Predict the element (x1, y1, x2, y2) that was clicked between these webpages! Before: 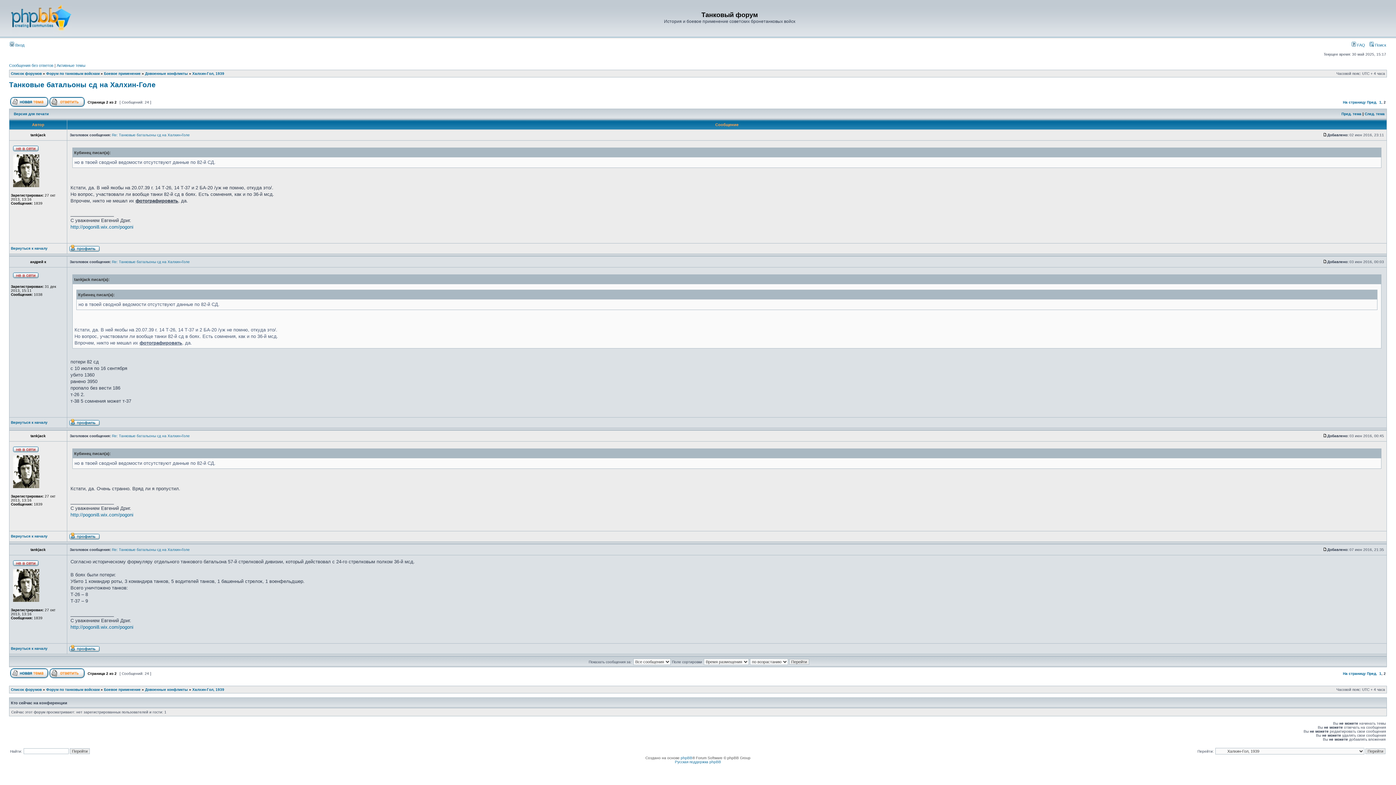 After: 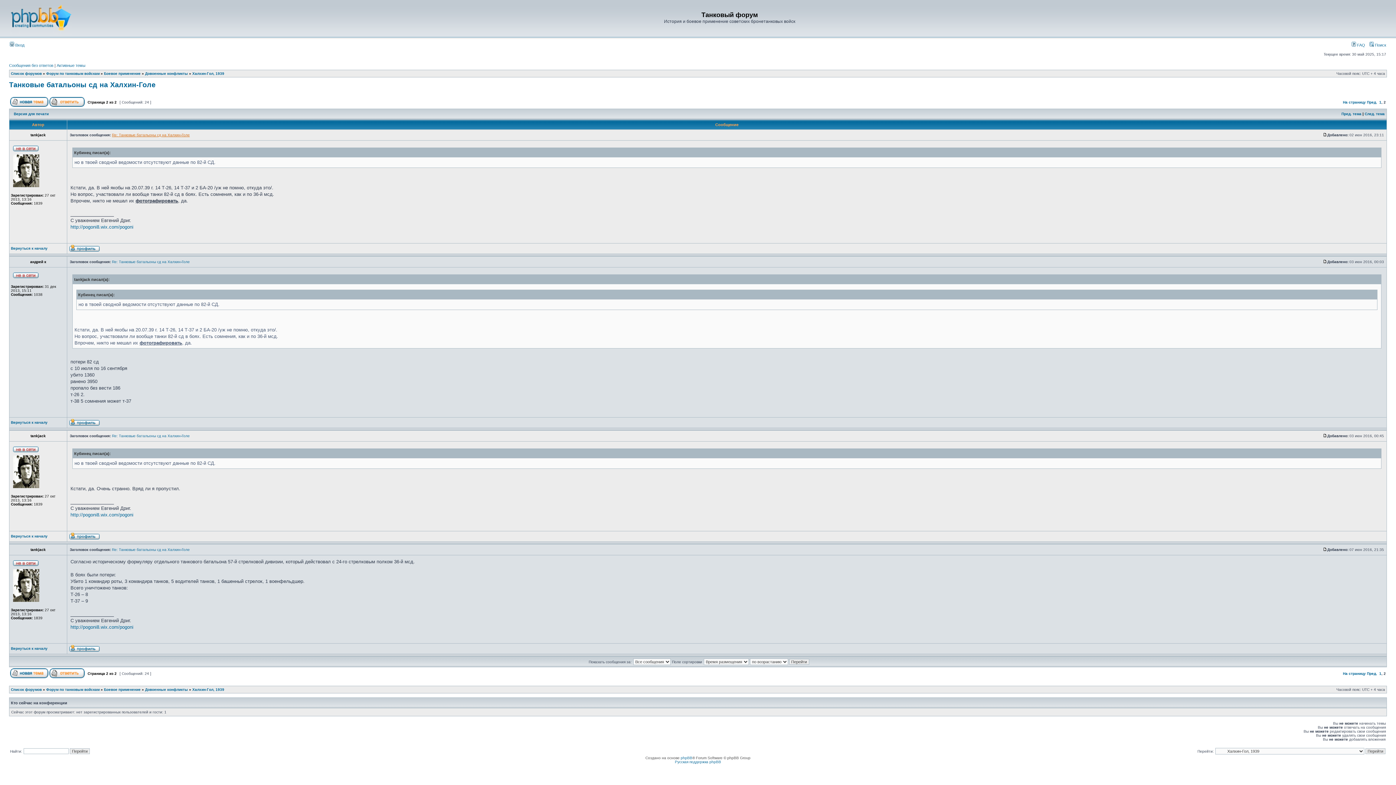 Action: label: Re: Танковые батальоны сд на Халхин-Голе bbox: (112, 133, 189, 137)